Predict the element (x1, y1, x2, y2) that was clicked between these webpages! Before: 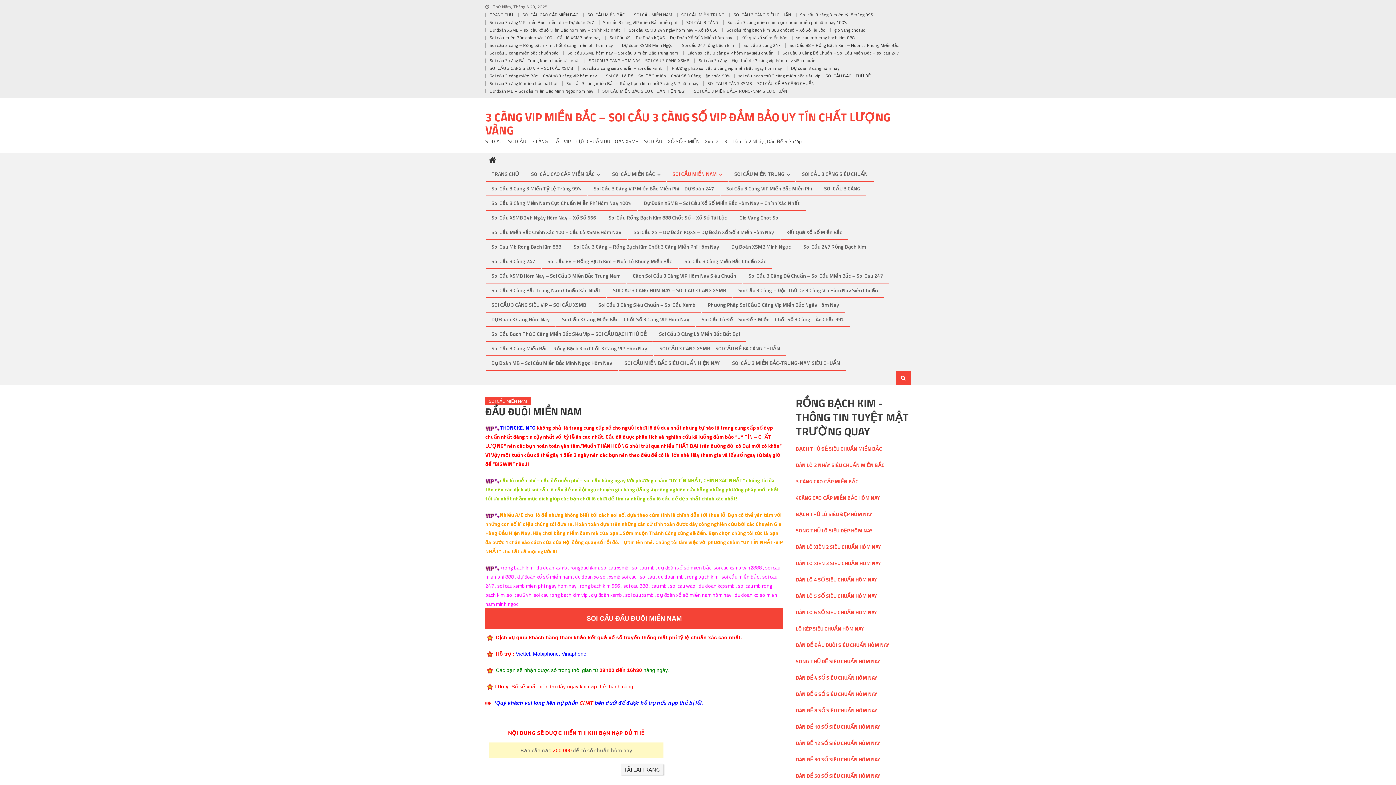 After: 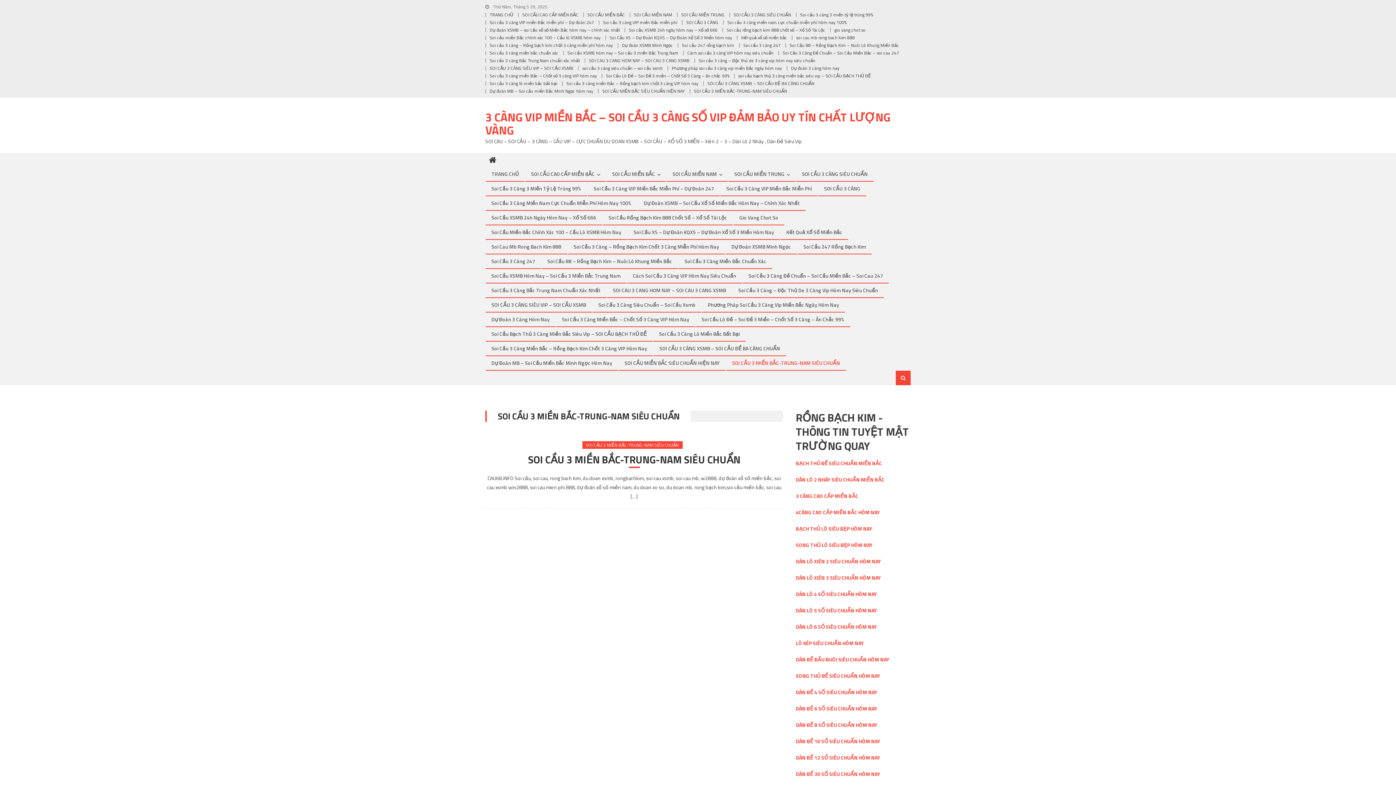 Action: bbox: (694, 87, 787, 94) label: SOI CẦU 3 MIỀN BẮC-TRUNG-NAM SIÊU CHUẨN